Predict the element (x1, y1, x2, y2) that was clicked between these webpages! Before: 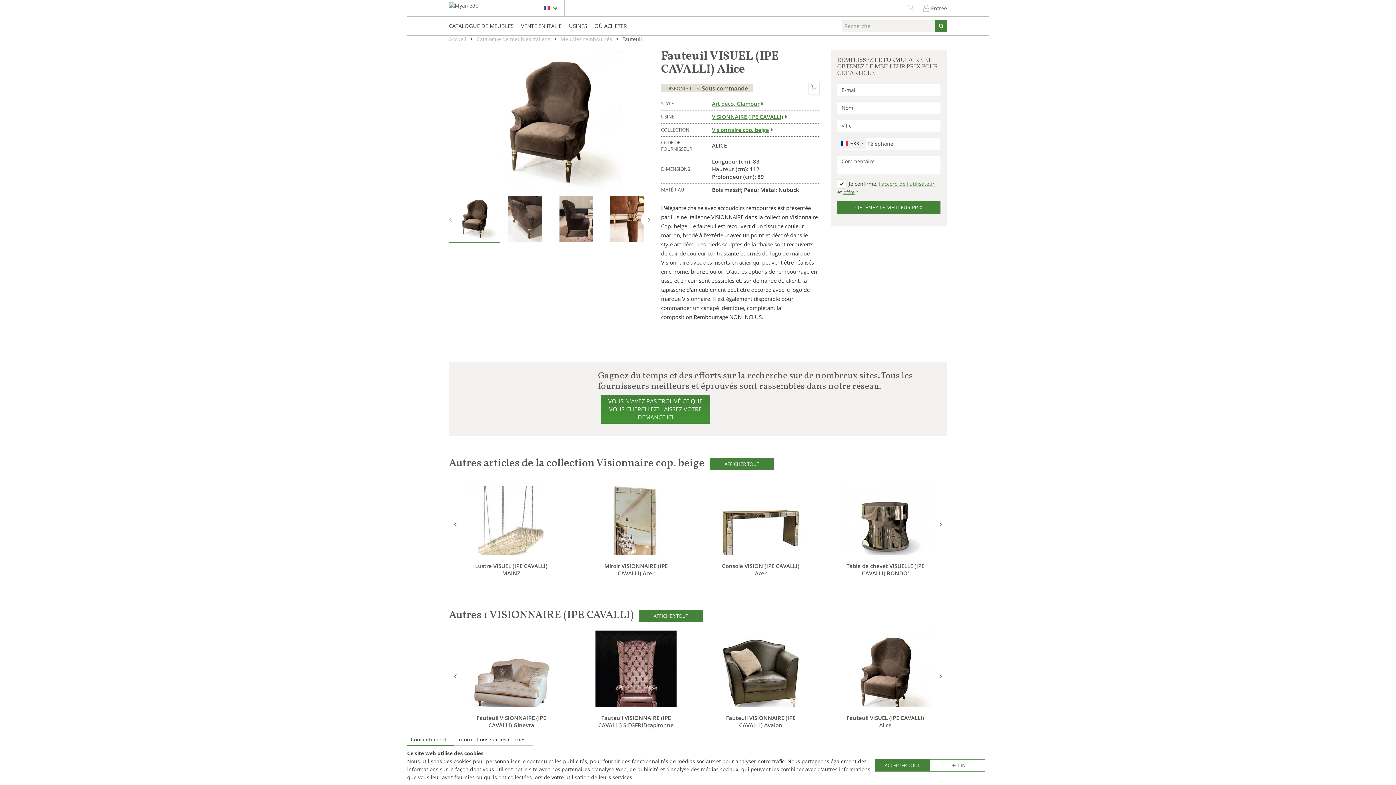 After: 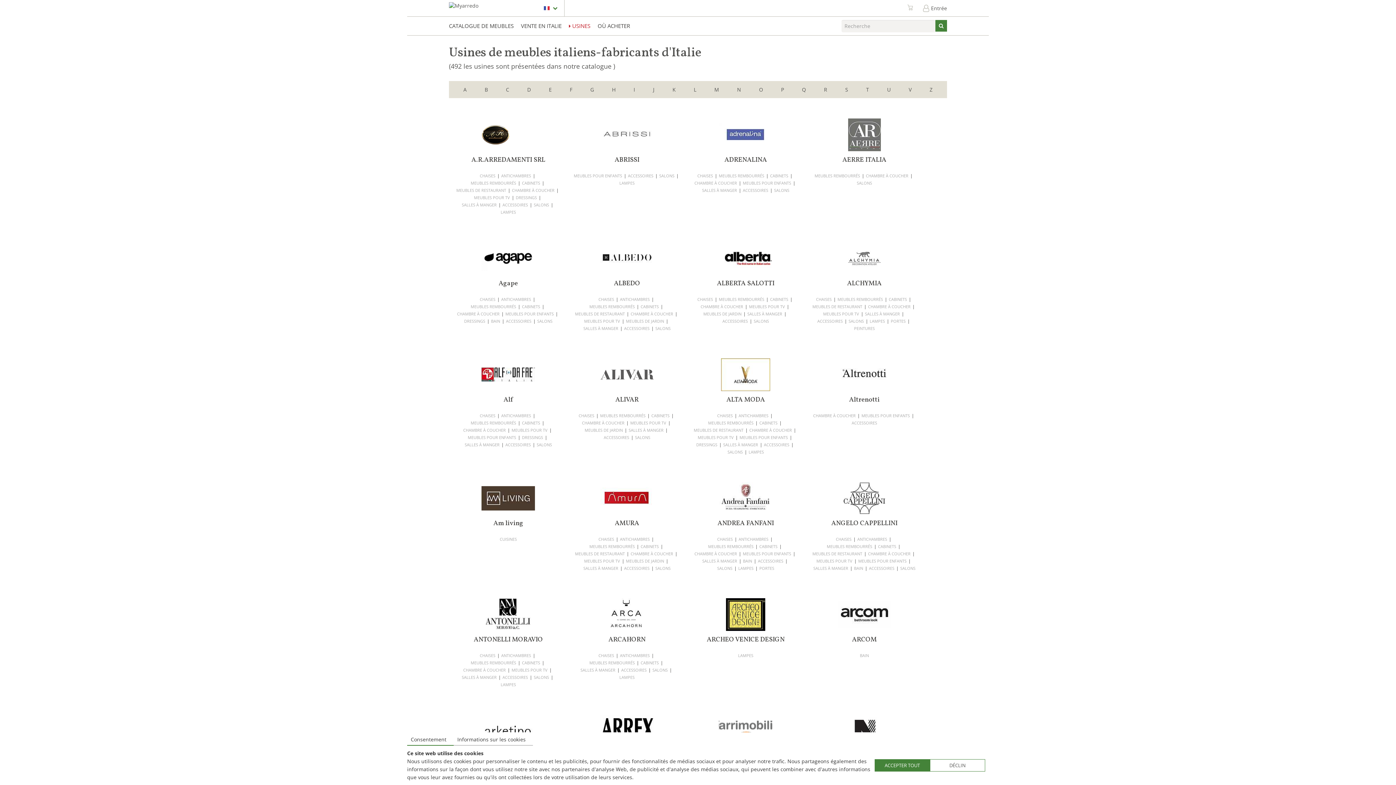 Action: label: USINES bbox: (565, 18, 590, 33)